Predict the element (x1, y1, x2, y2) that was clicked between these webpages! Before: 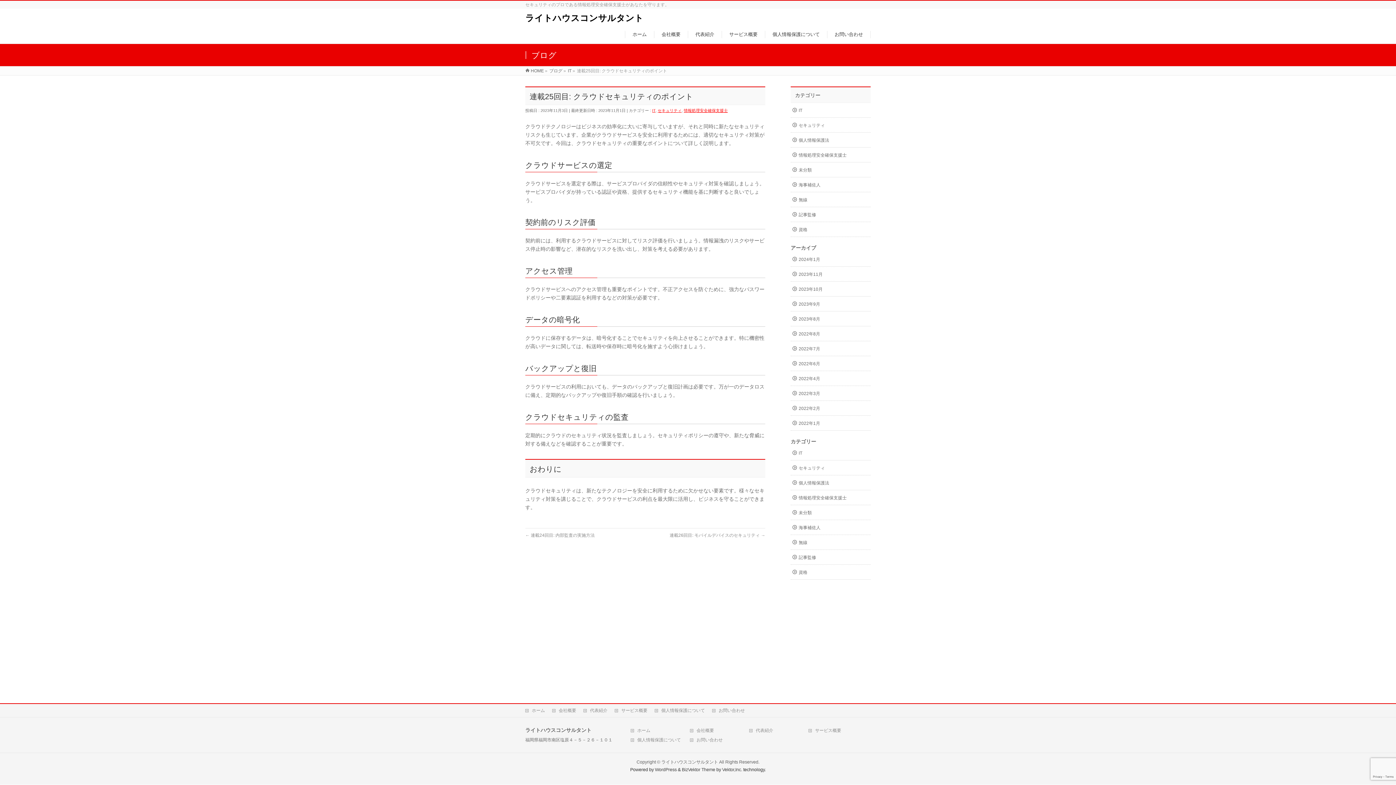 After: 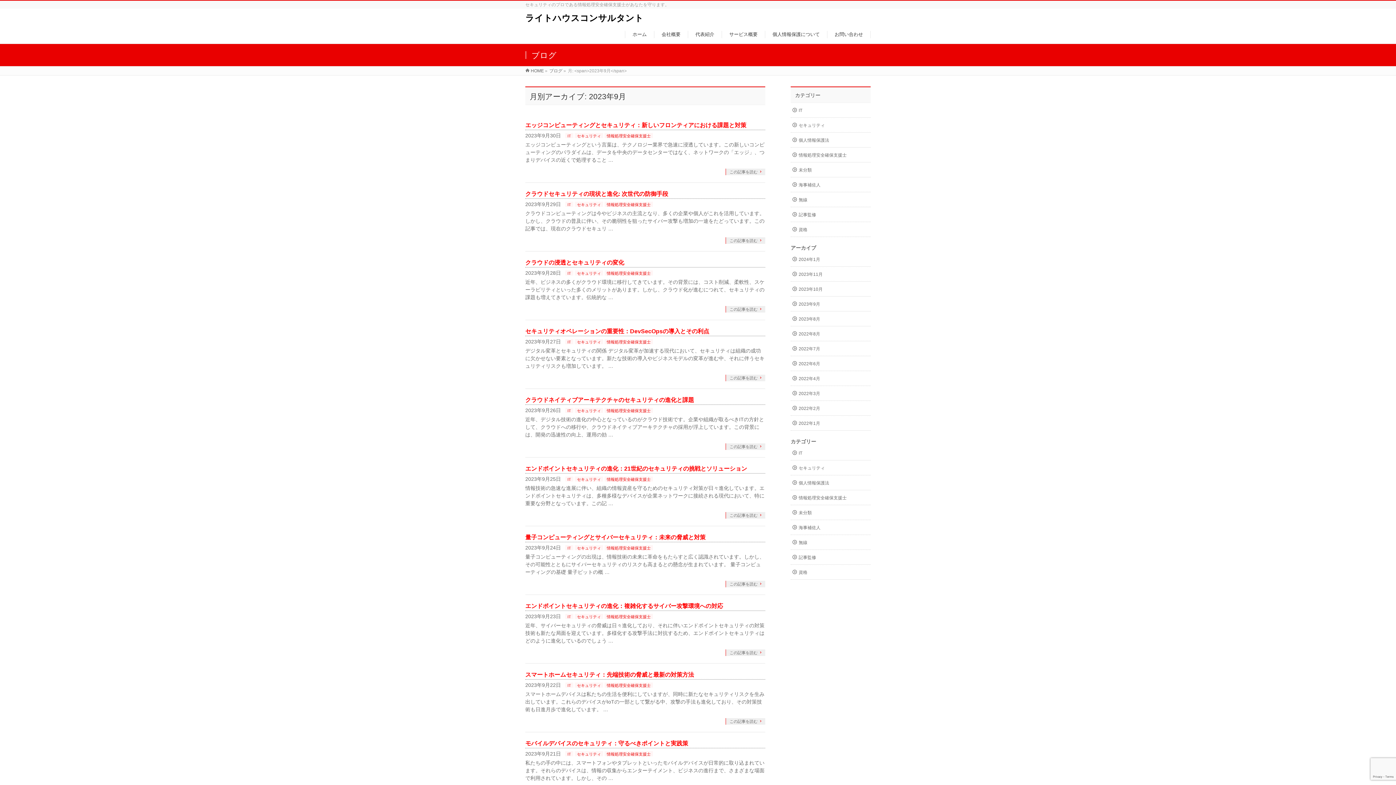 Action: label: 2023年9月 bbox: (790, 296, 870, 311)